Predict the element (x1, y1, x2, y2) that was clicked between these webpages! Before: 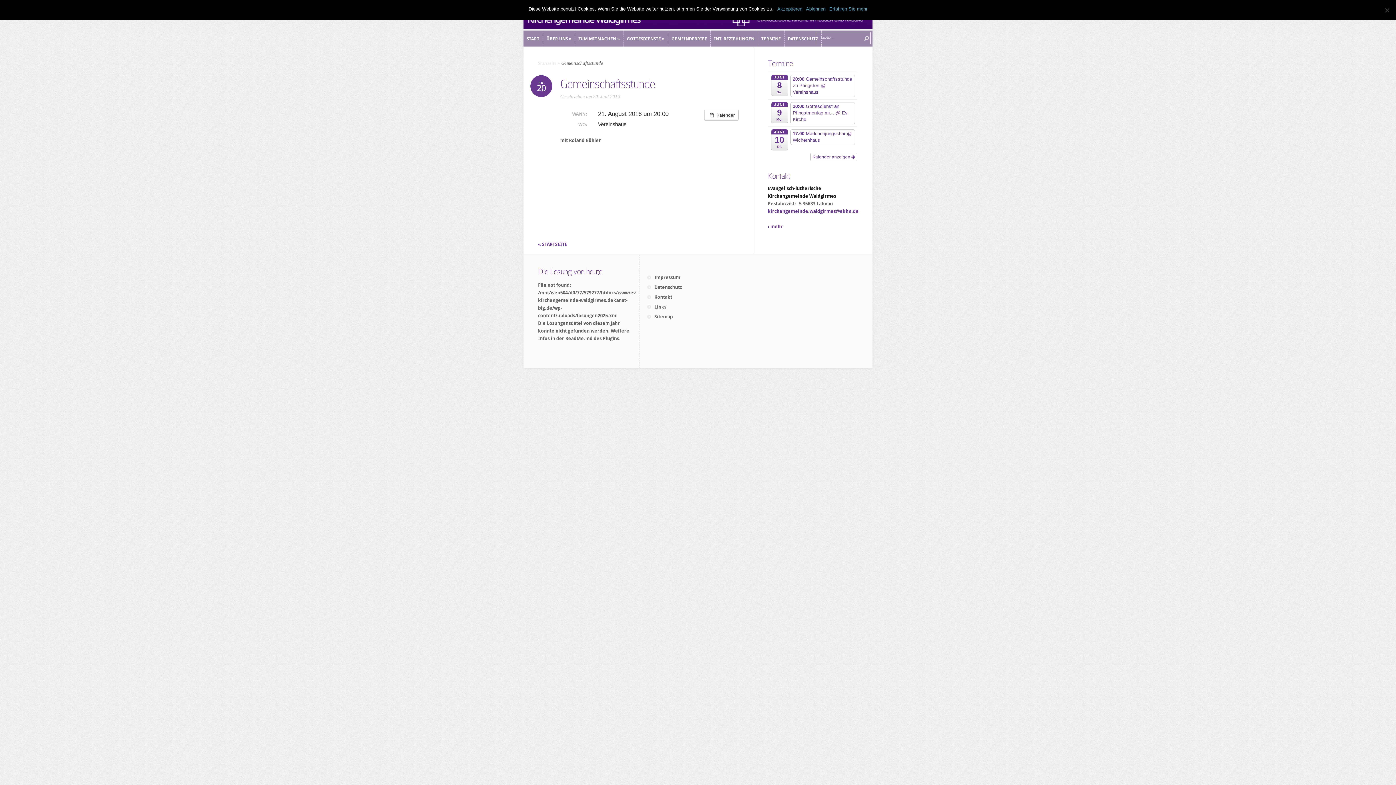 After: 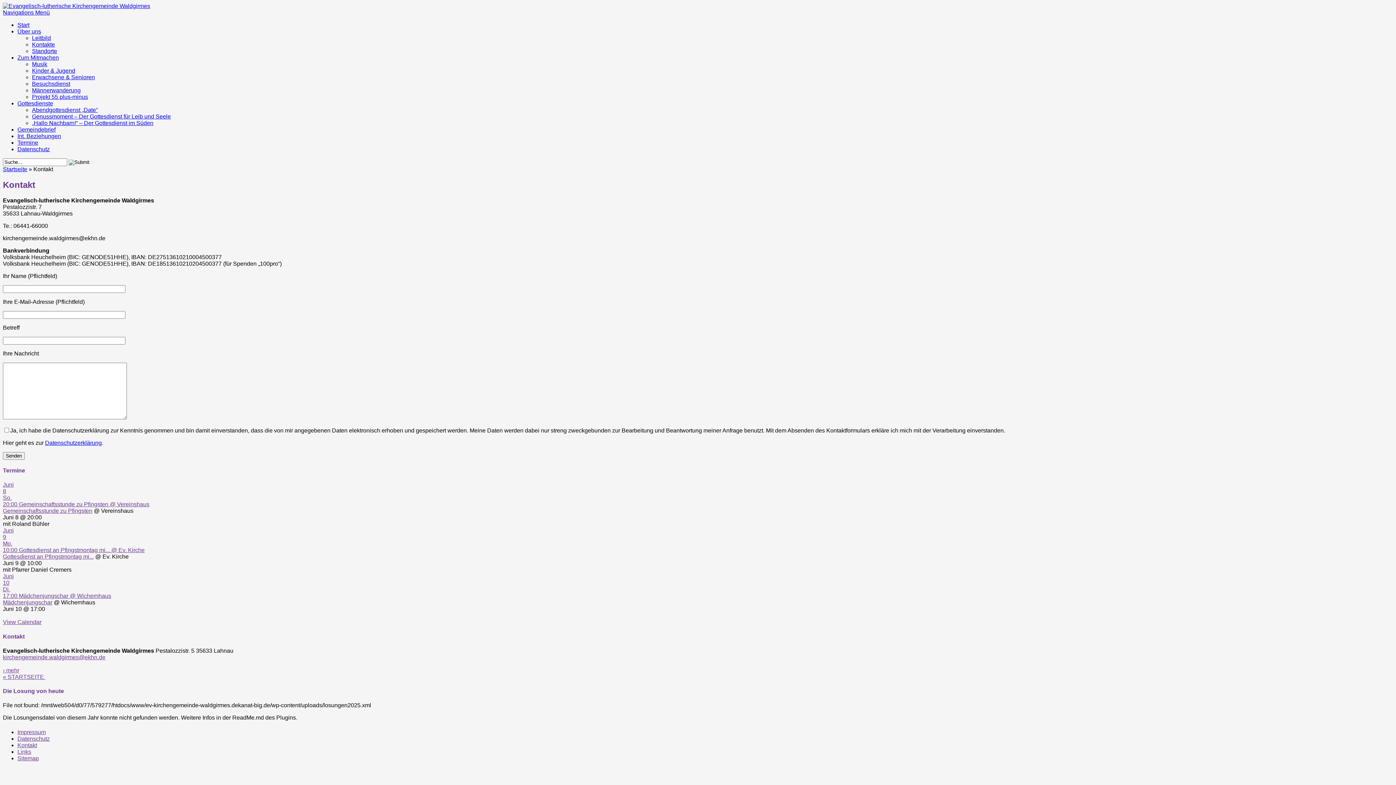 Action: label: Kontakt bbox: (654, 293, 672, 300)